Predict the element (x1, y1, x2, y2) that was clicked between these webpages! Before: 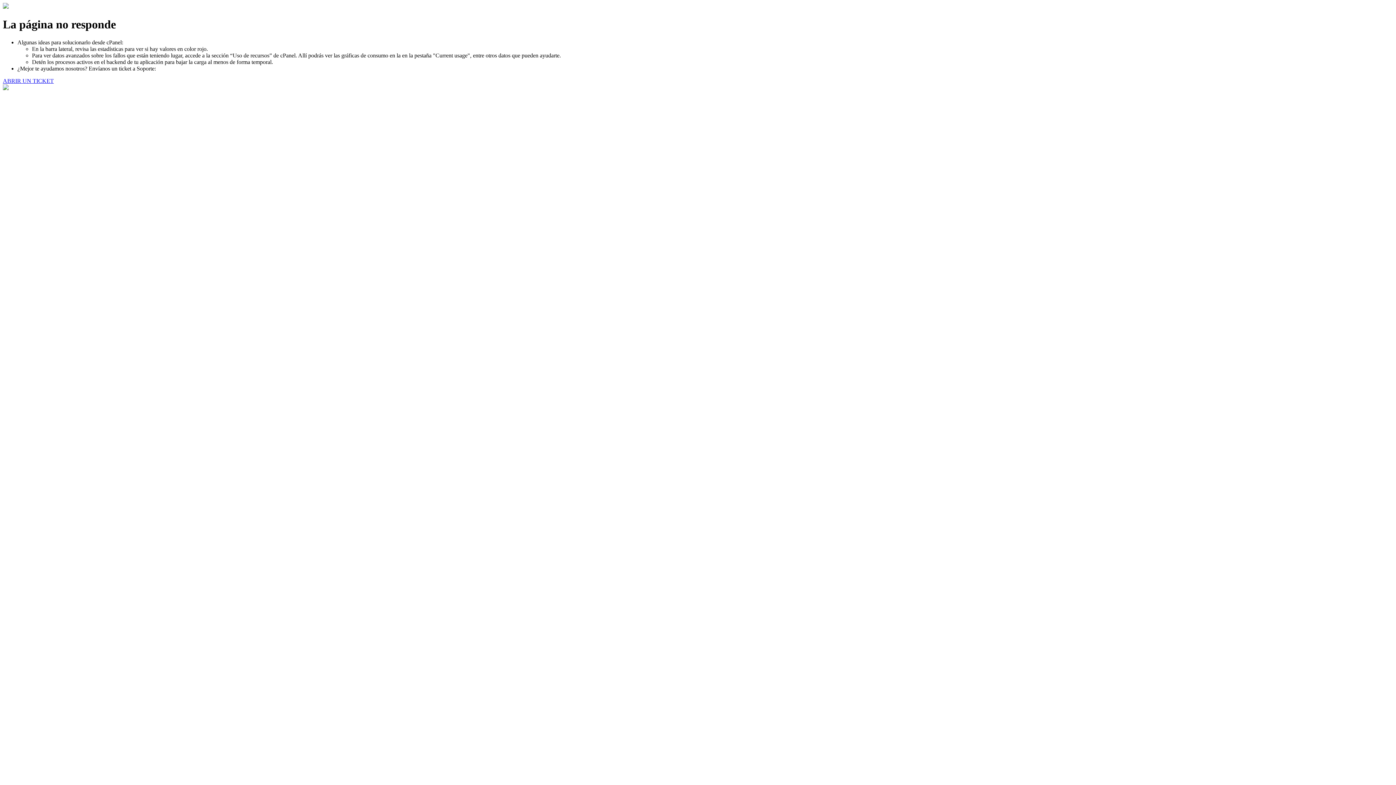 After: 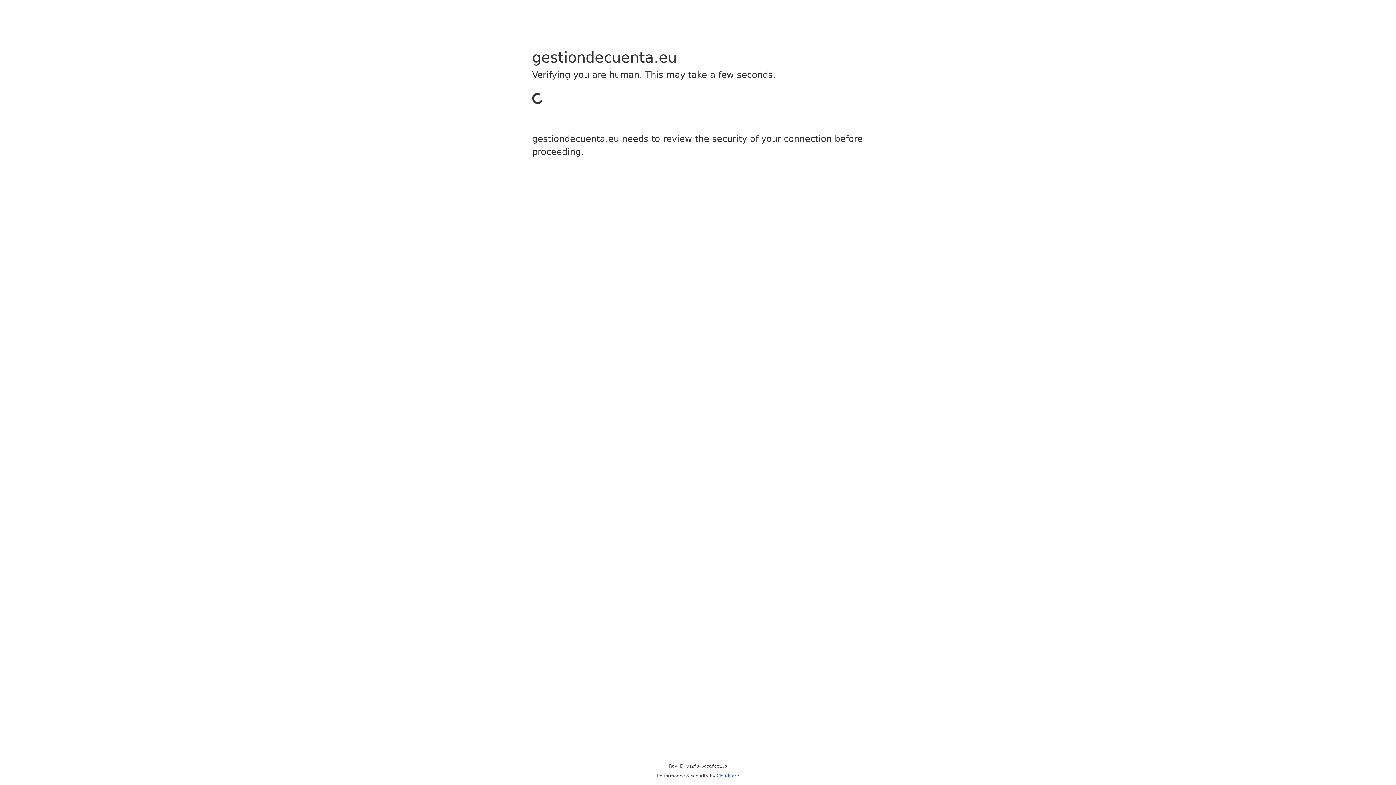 Action: bbox: (2, 77, 53, 83) label: ABRIR UN TICKET